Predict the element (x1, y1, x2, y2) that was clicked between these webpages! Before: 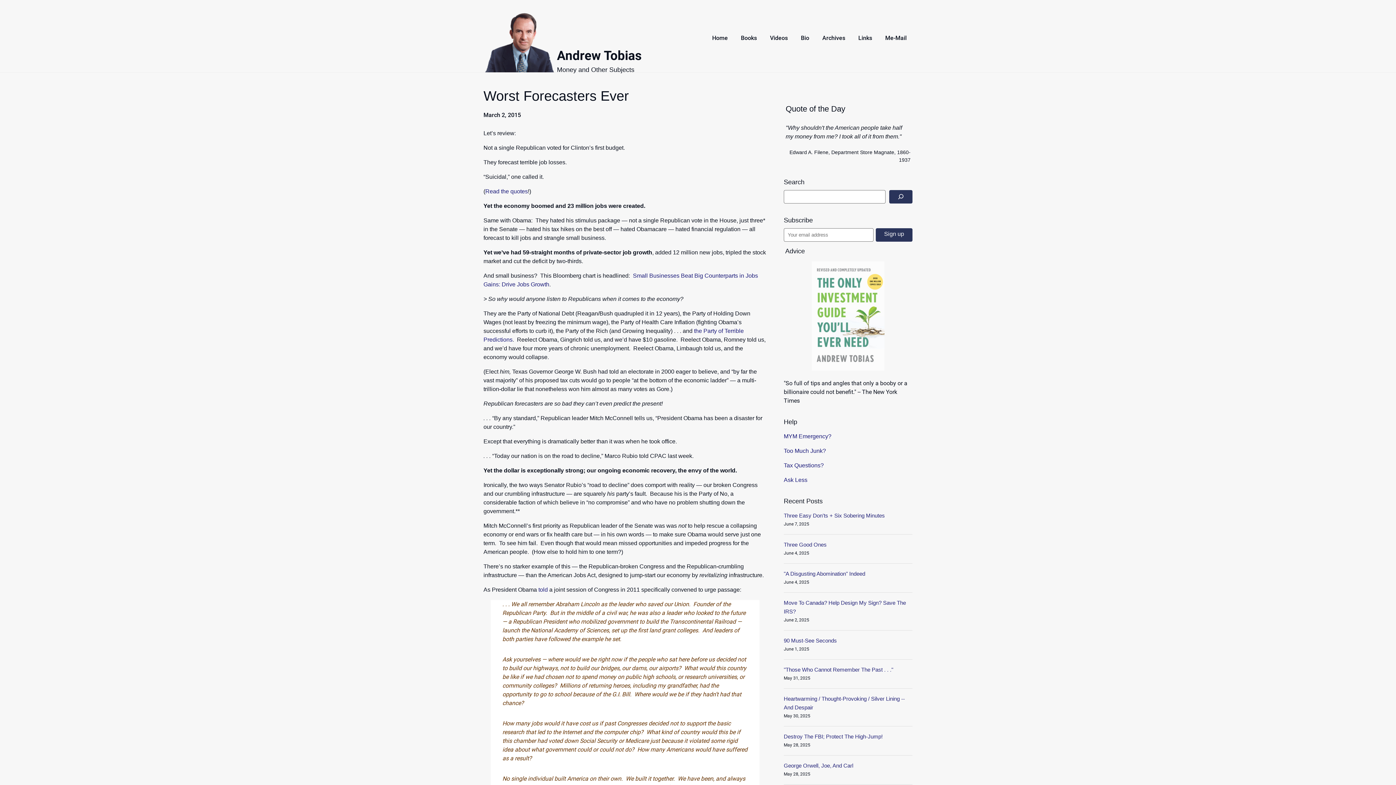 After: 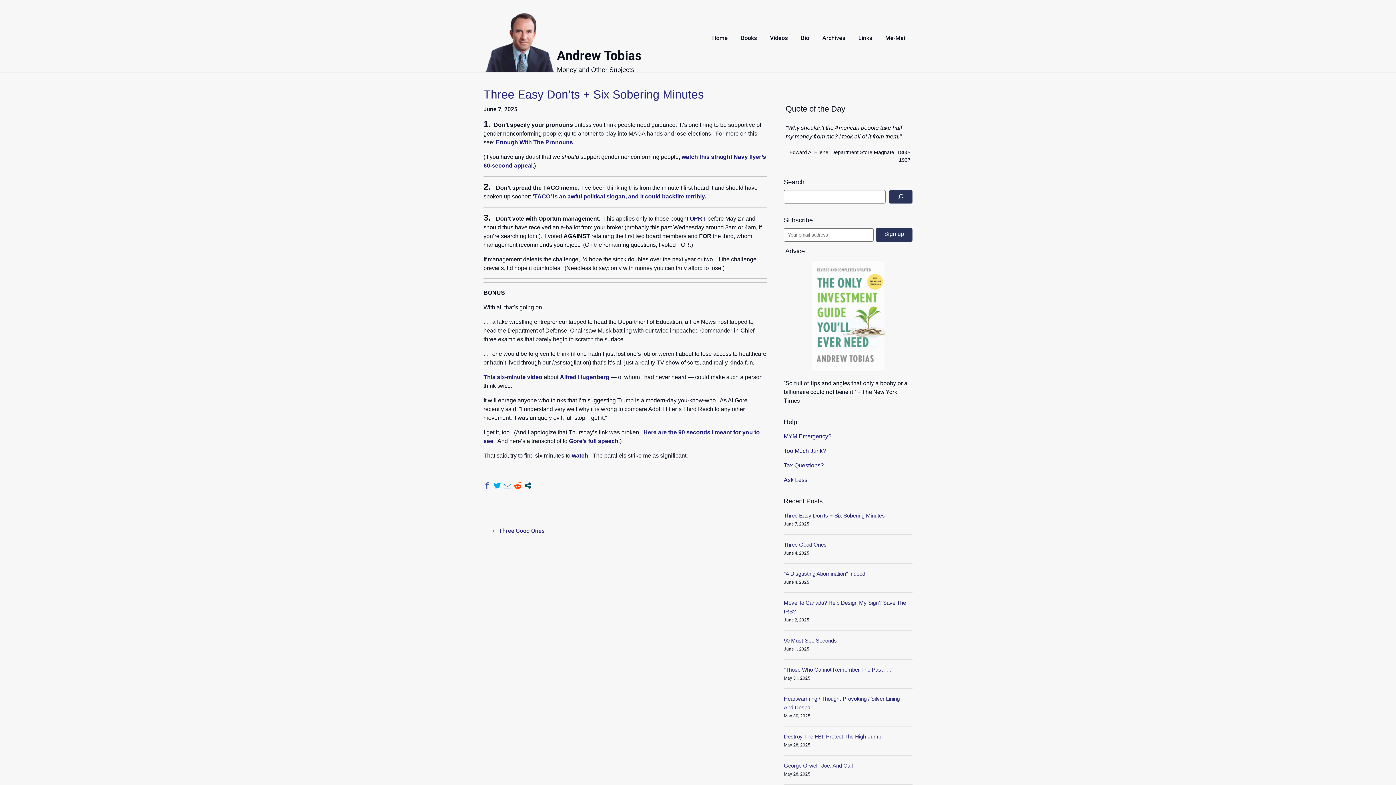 Action: bbox: (483, 11, 557, 74)